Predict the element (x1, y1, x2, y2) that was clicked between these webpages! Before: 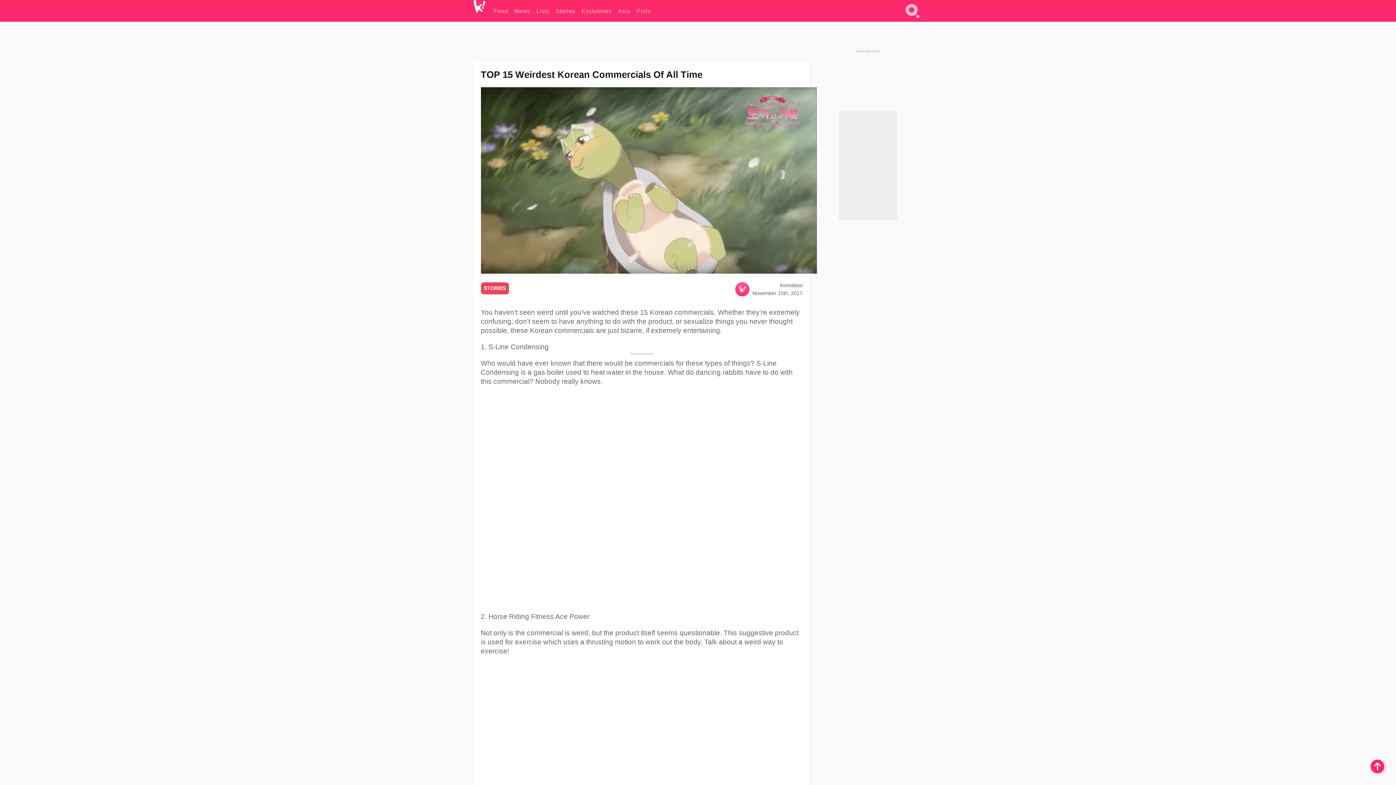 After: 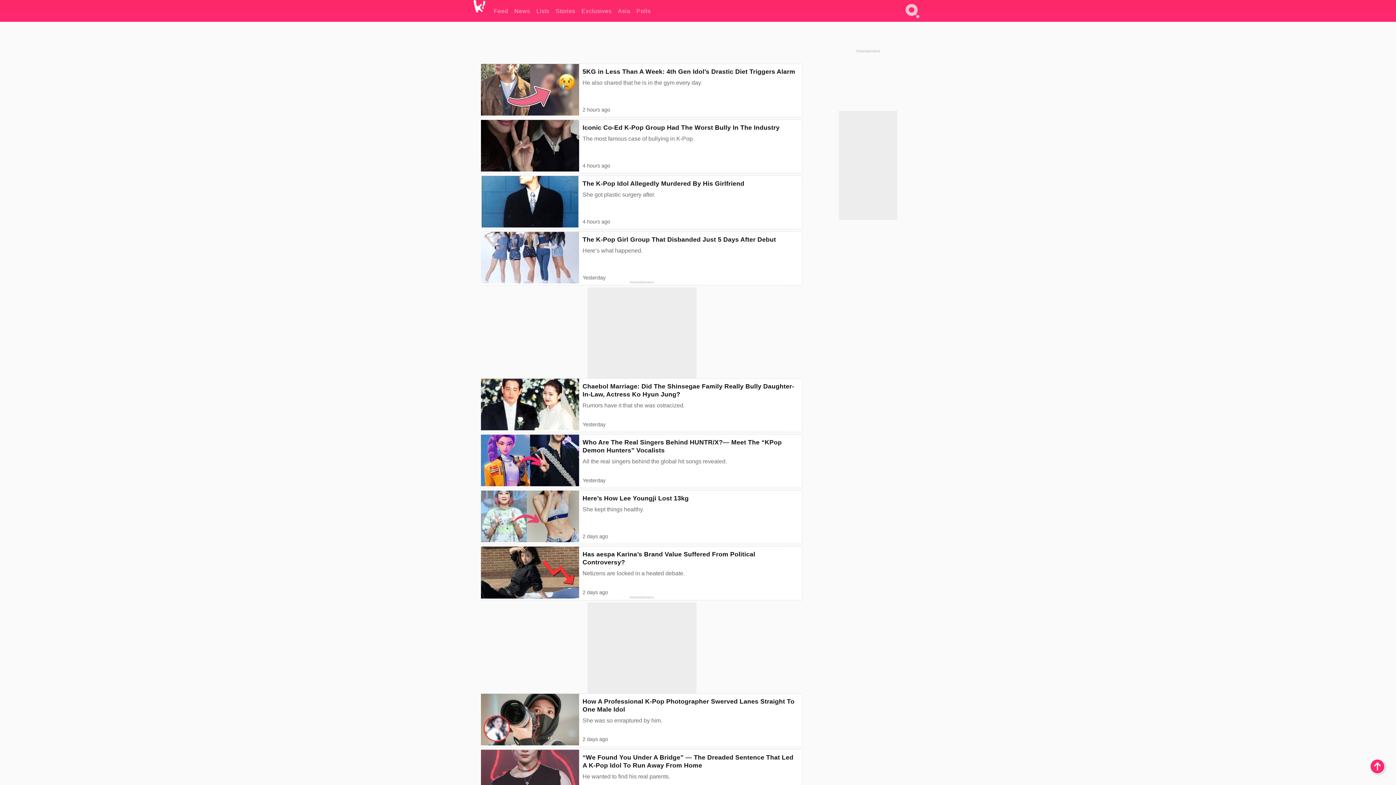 Action: label: STORIES bbox: (480, 285, 508, 291)